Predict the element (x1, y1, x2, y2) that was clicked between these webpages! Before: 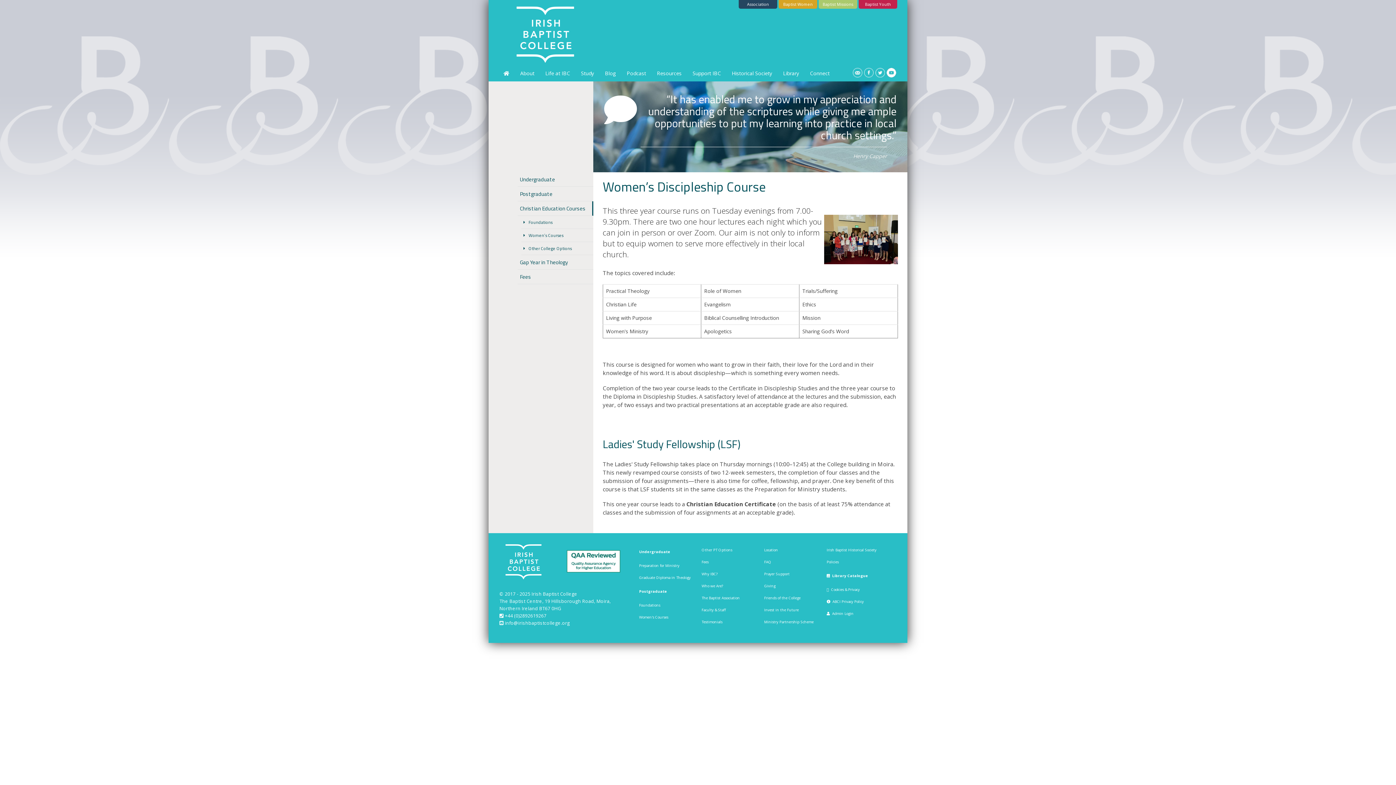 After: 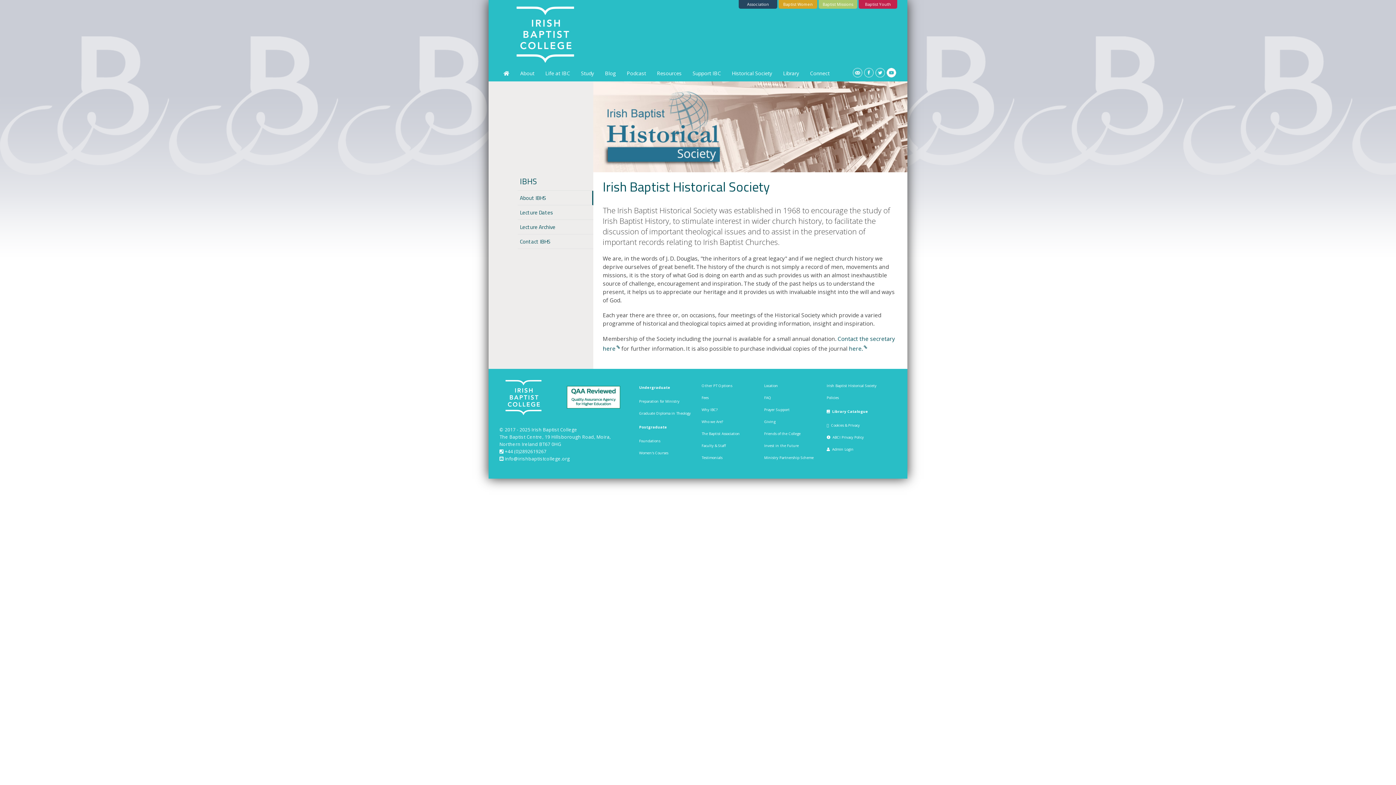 Action: bbox: (826, 544, 878, 556) label: Irish Baptist Historical Society